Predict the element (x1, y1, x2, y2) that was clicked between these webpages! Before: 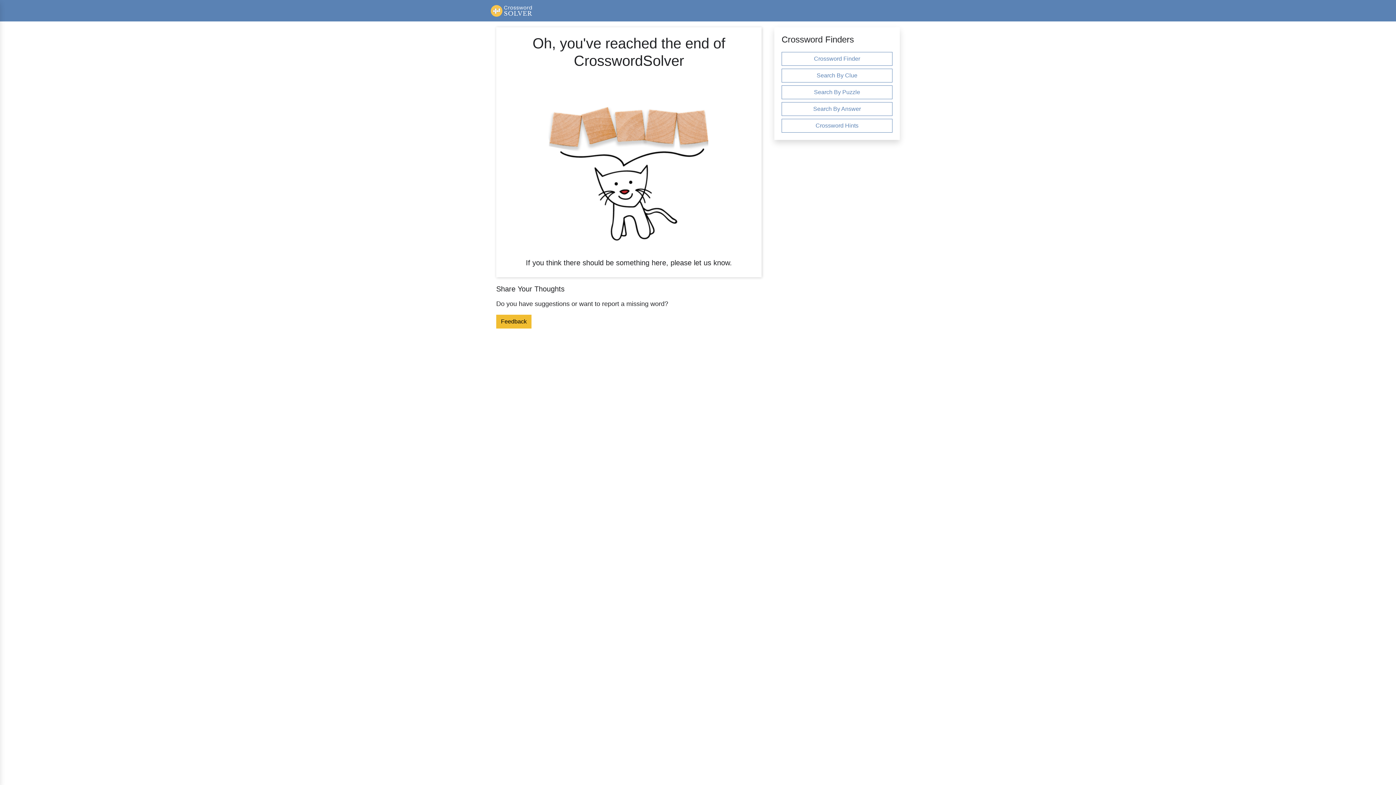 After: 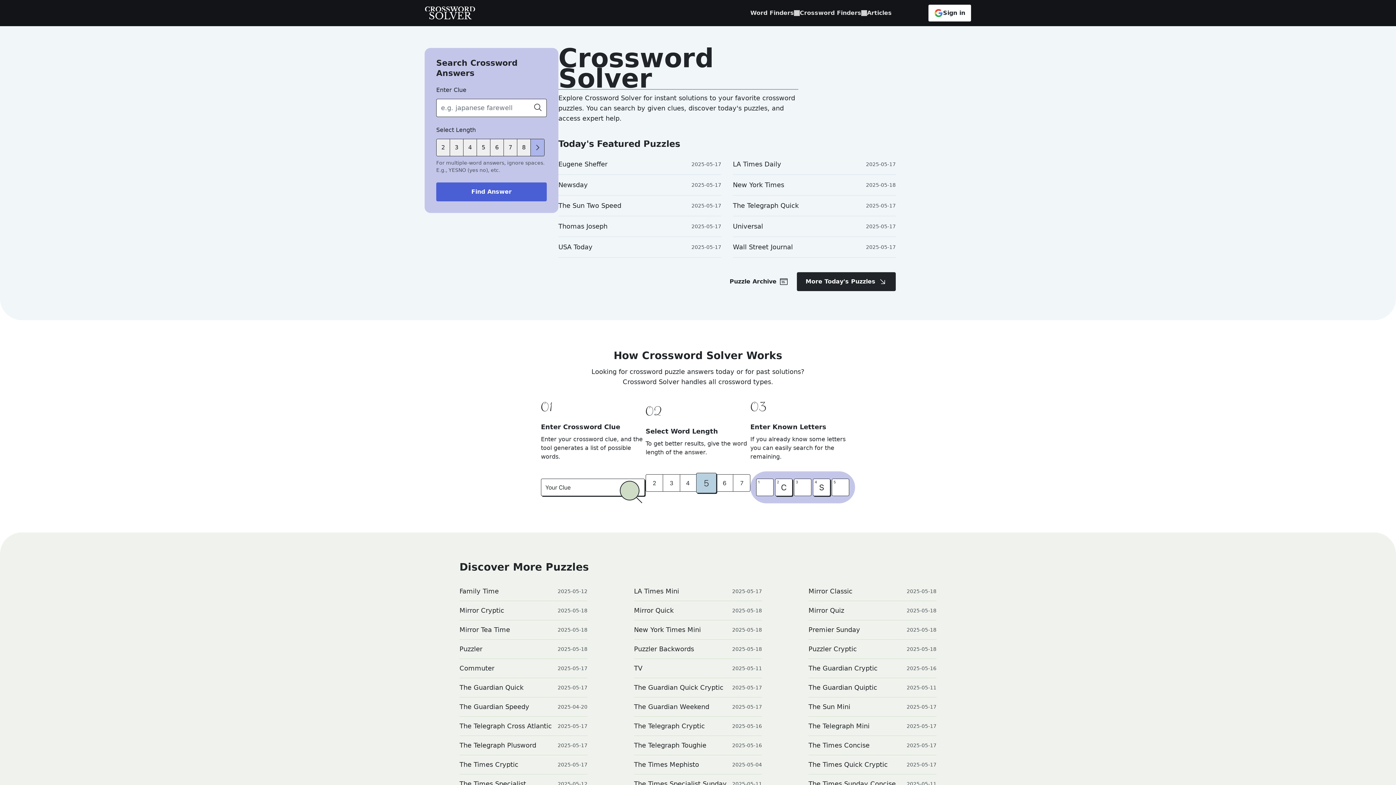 Action: label: Crossword Solver bbox: (490, 2, 532, 18)